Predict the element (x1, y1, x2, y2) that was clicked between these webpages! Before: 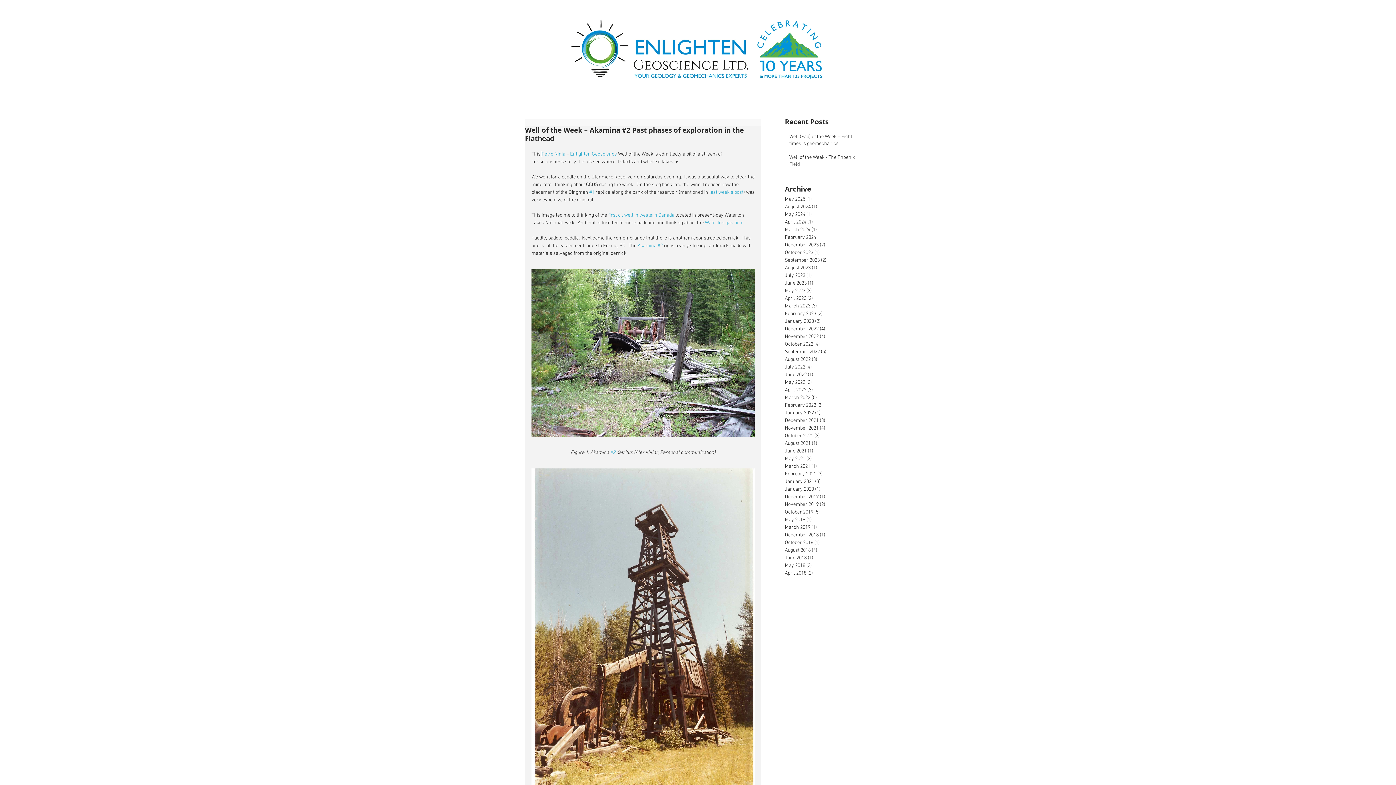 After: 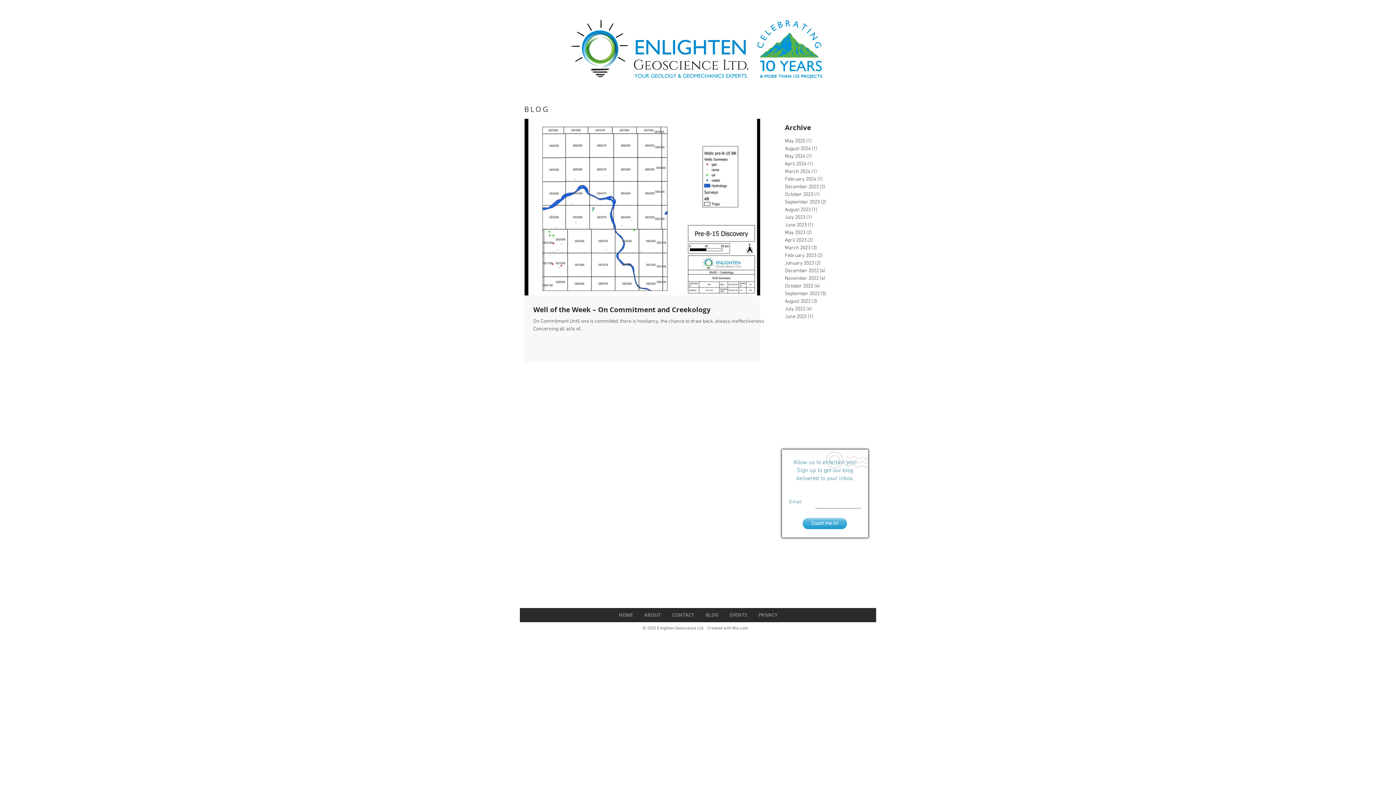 Action: bbox: (785, 279, 861, 287) label: June 2023 (1)
1 post